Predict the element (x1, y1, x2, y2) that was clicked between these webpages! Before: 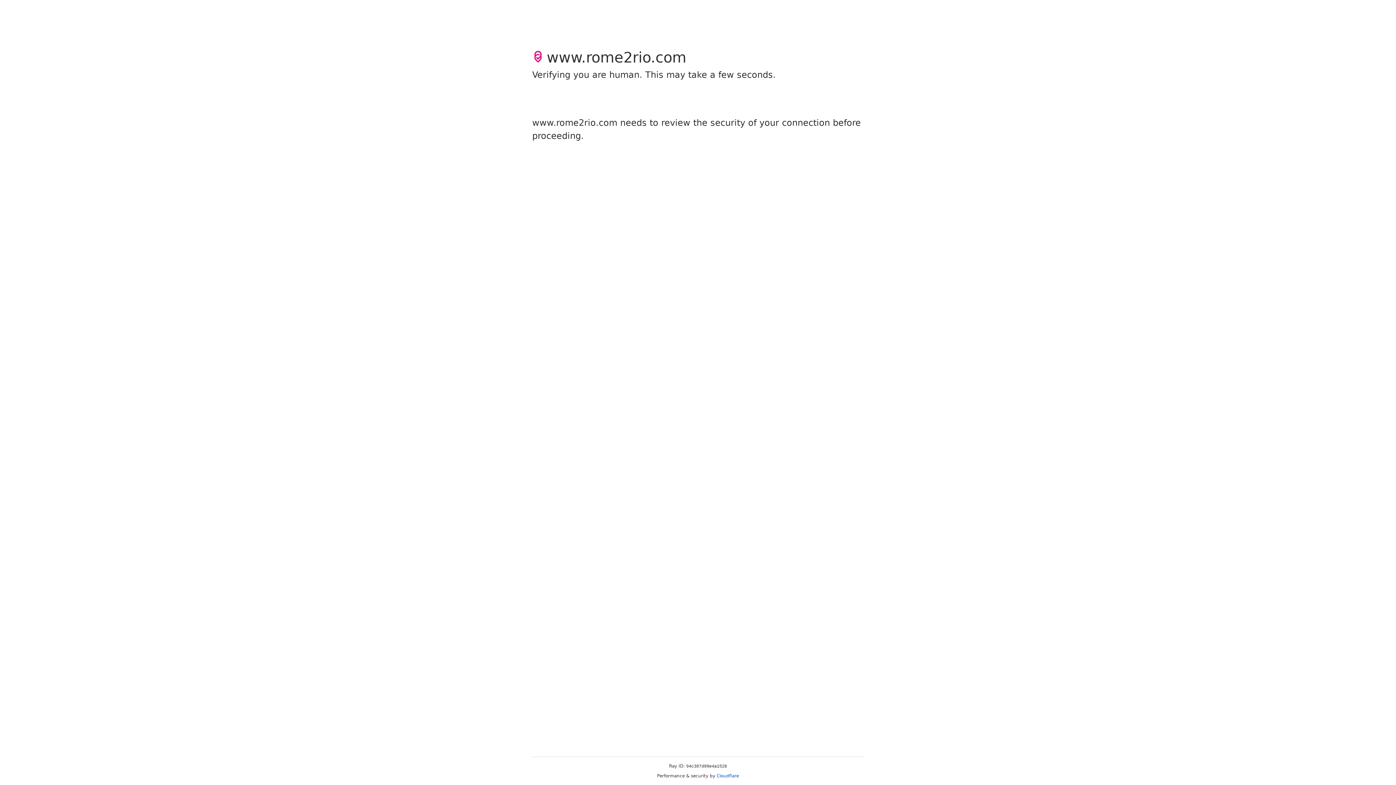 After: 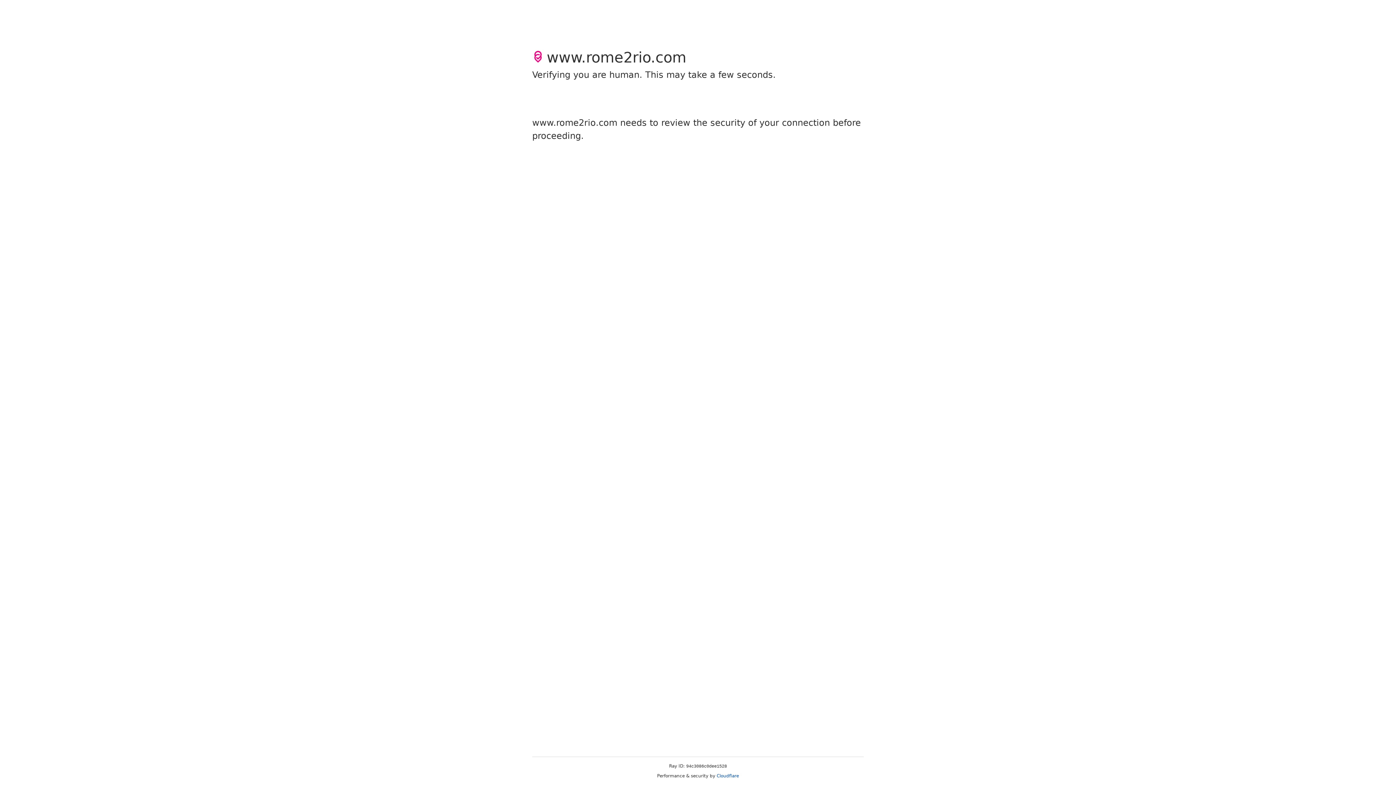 Action: bbox: (716, 773, 739, 778) label: Cloudflare